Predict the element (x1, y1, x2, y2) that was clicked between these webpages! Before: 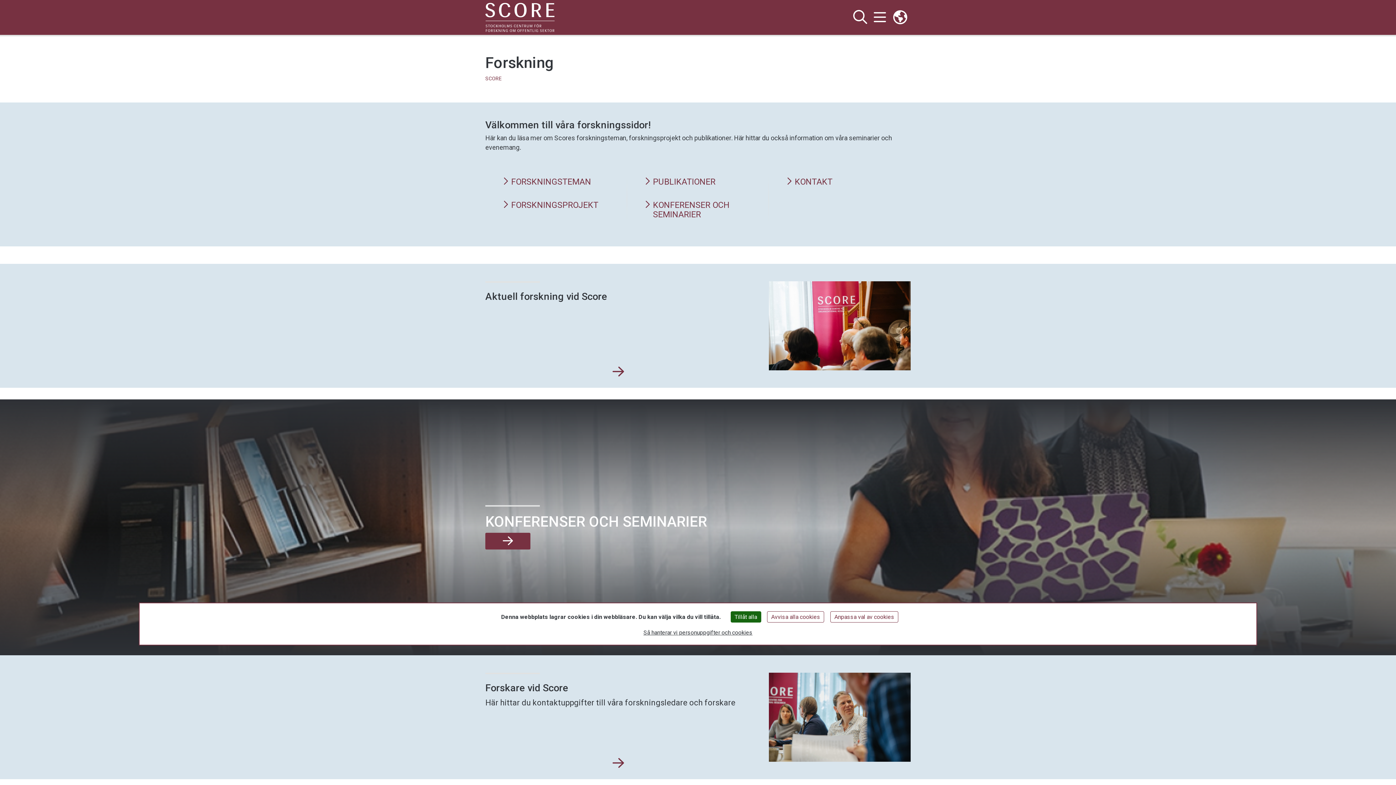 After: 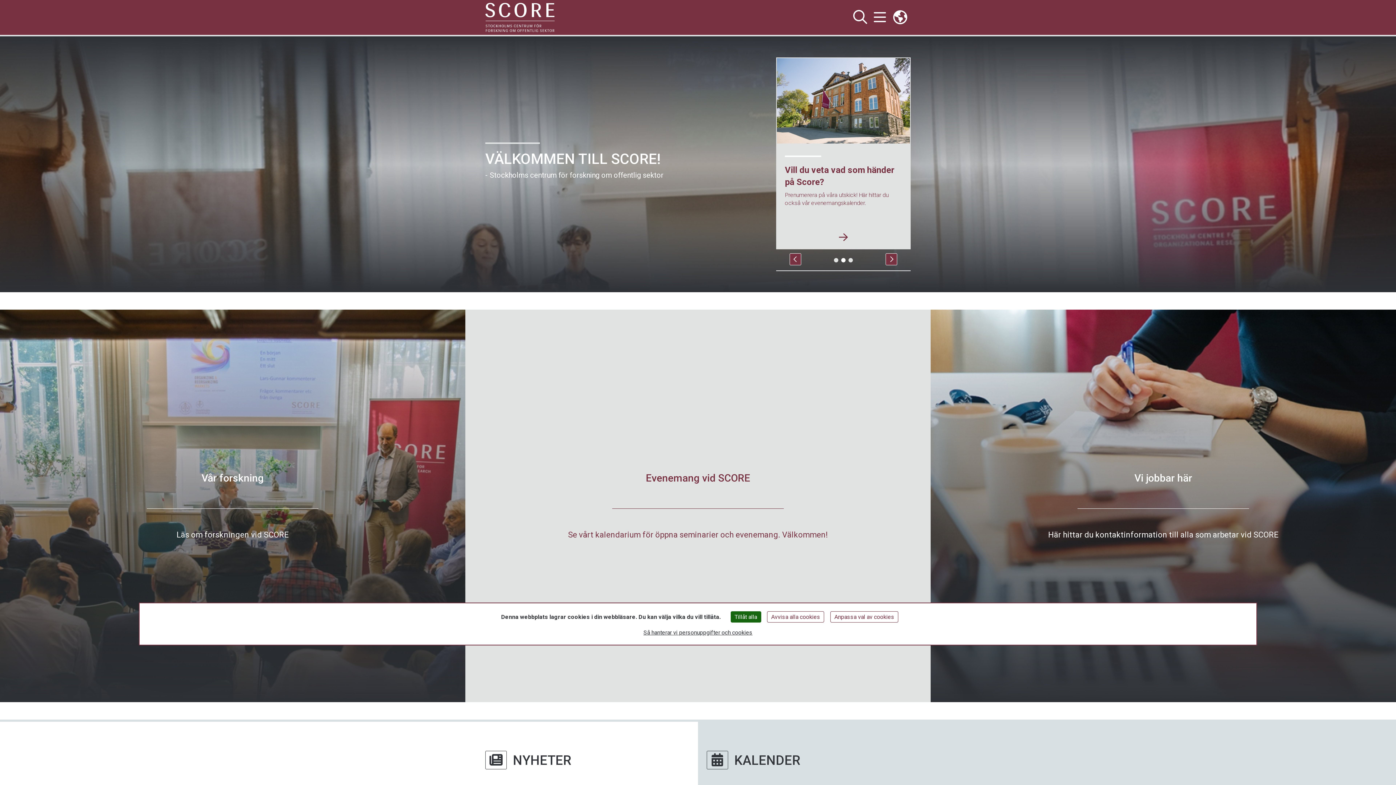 Action: bbox: (485, 75, 501, 81) label: SCORE